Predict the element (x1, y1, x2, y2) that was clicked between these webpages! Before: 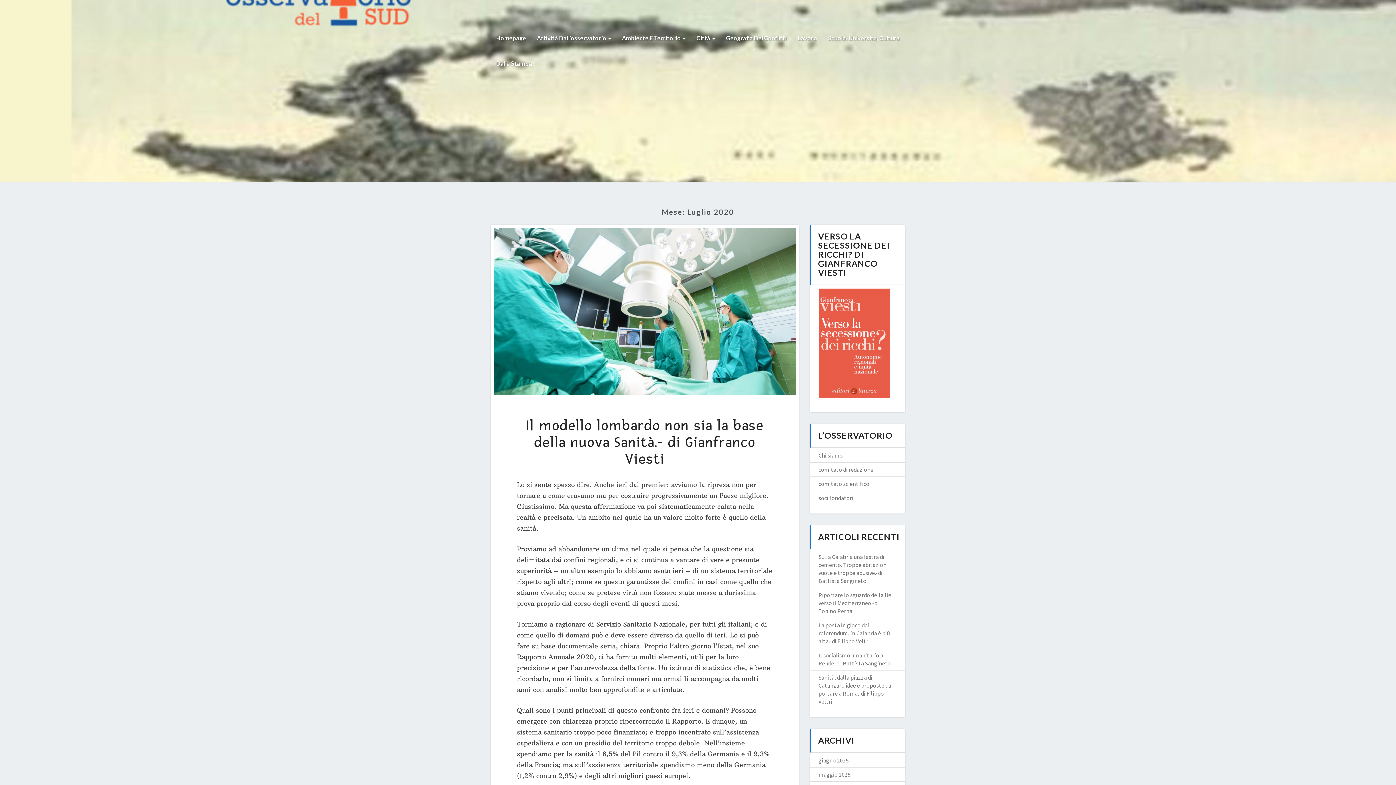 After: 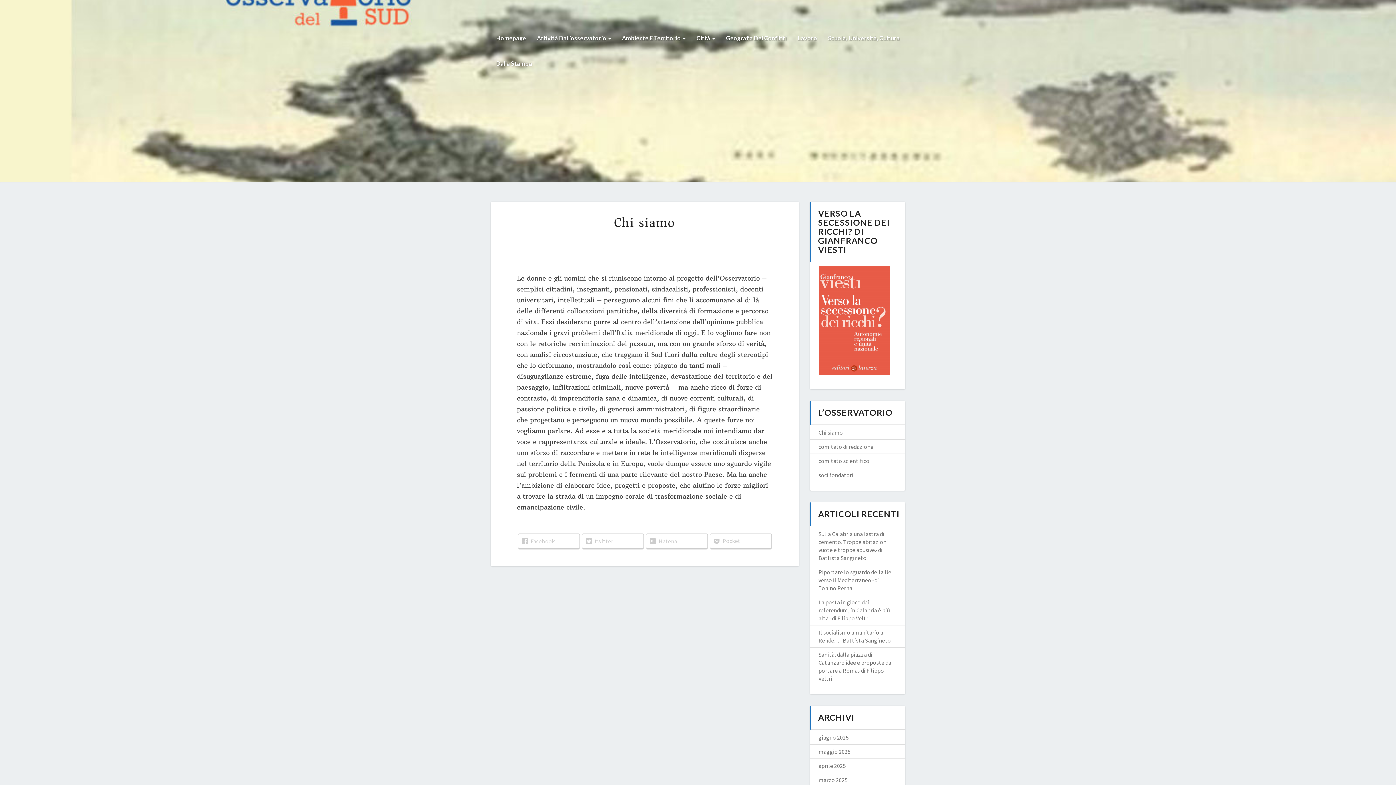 Action: label: Chi siamo bbox: (818, 452, 843, 459)